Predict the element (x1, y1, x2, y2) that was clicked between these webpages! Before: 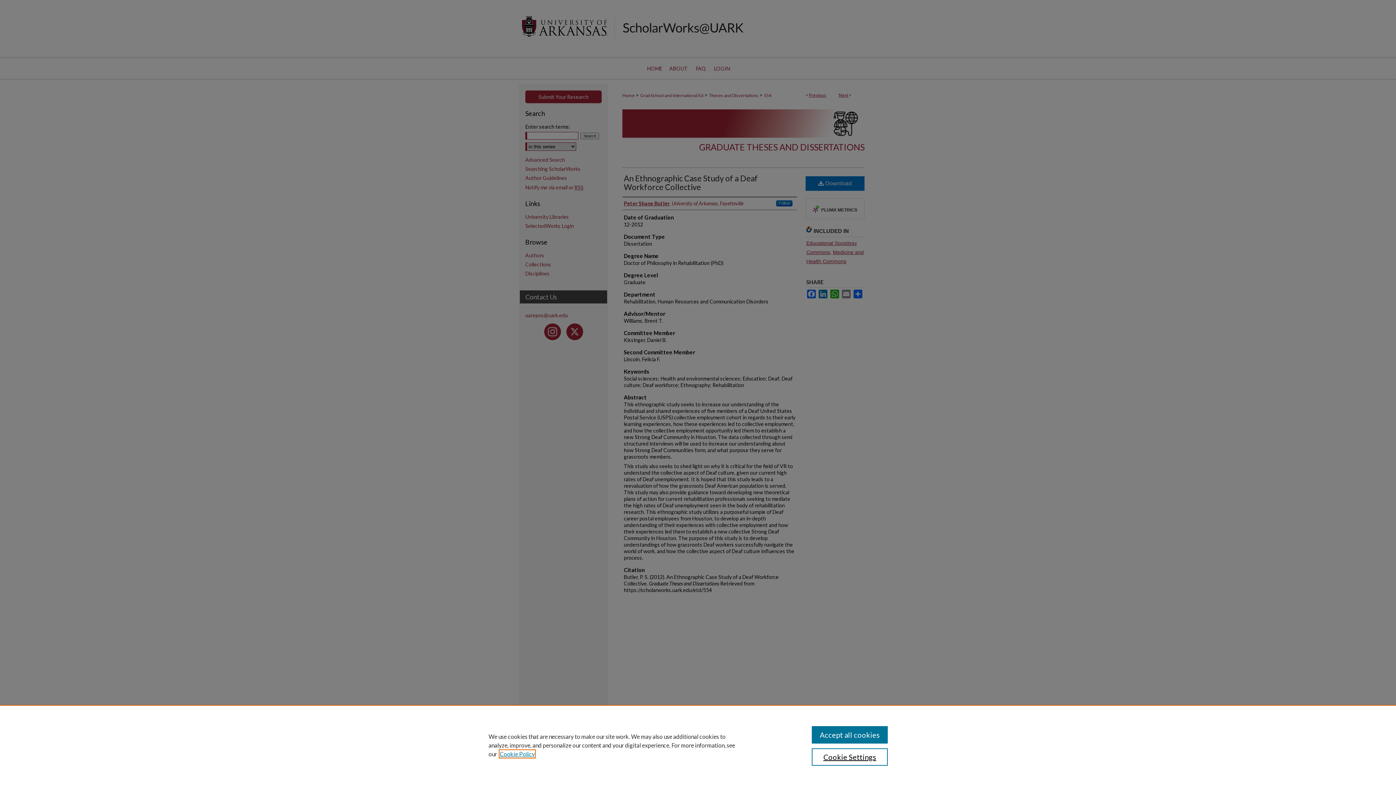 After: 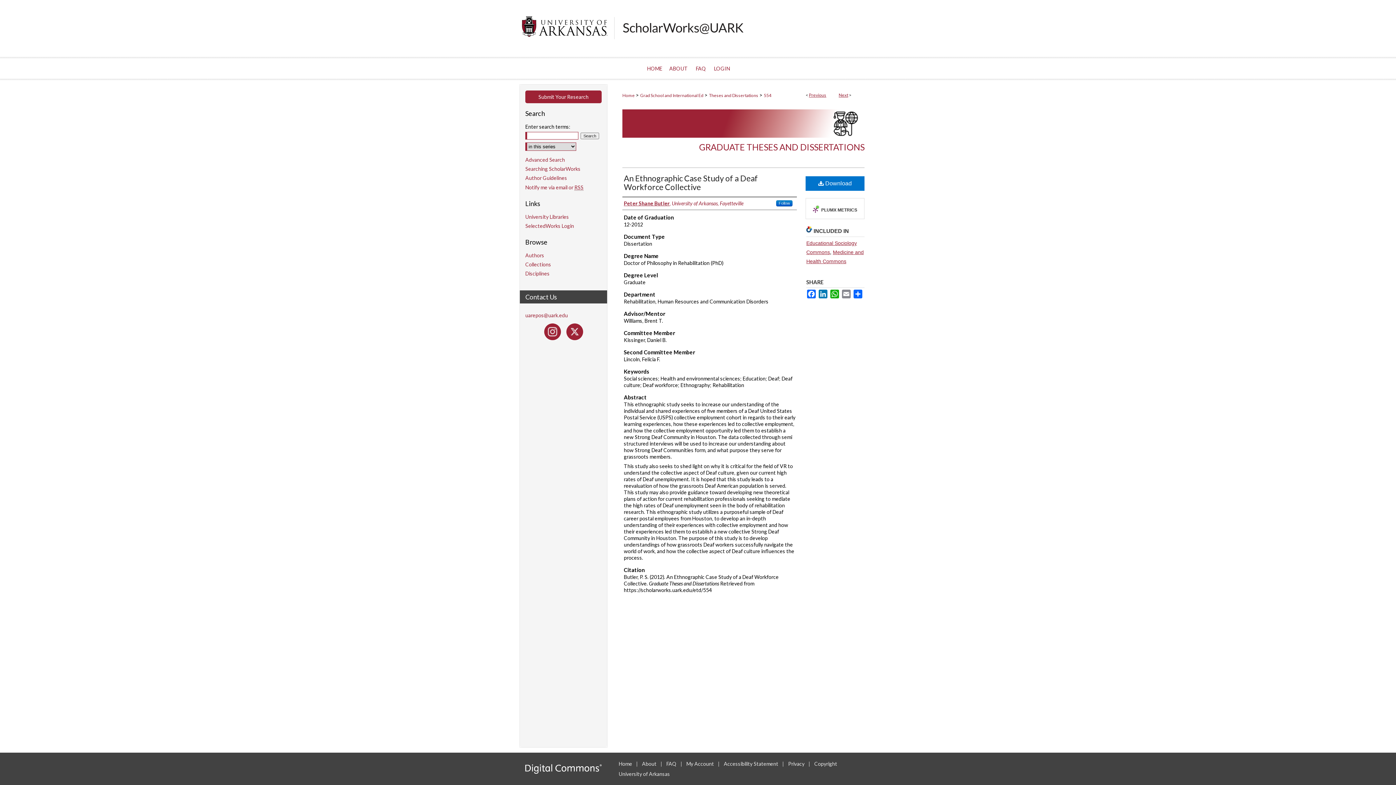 Action: bbox: (811, 726, 887, 744) label: Accept all cookies